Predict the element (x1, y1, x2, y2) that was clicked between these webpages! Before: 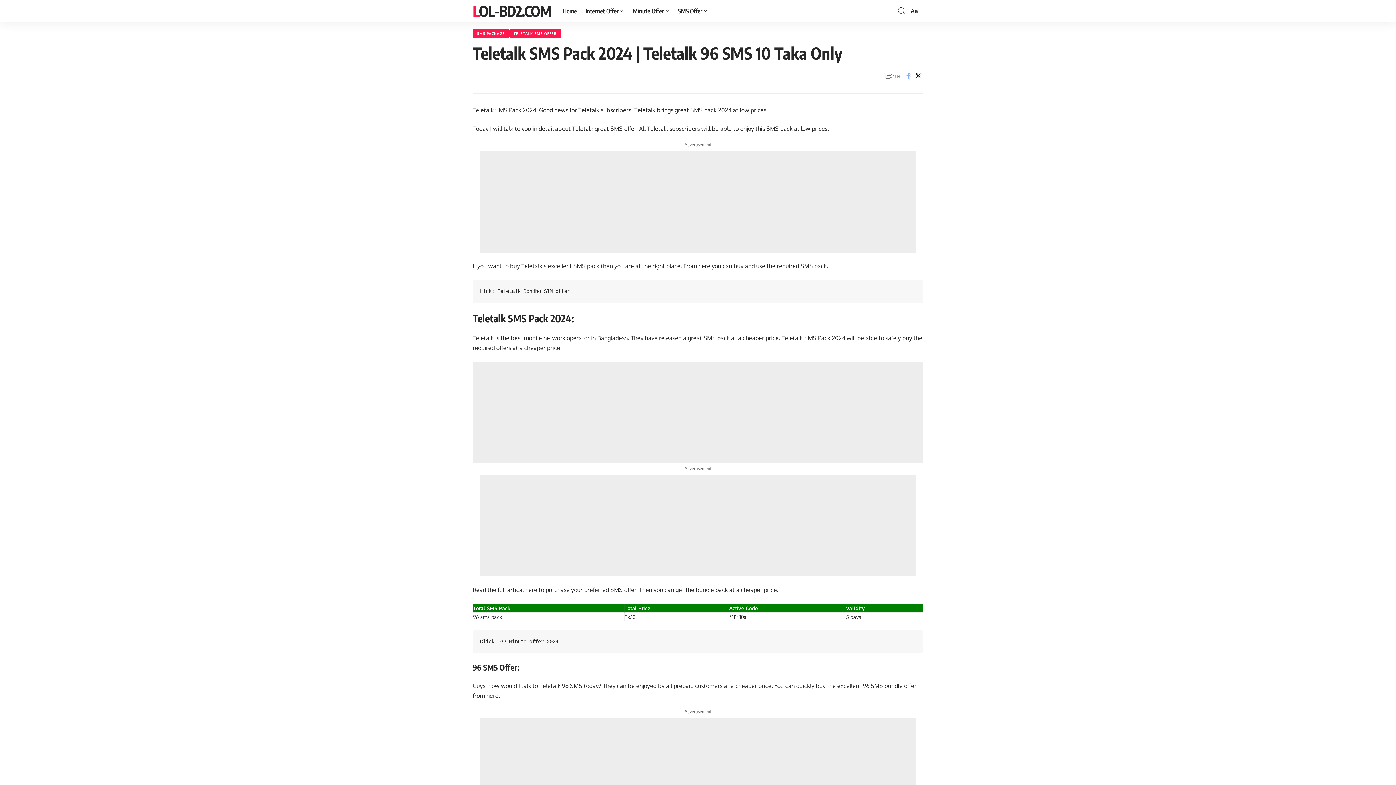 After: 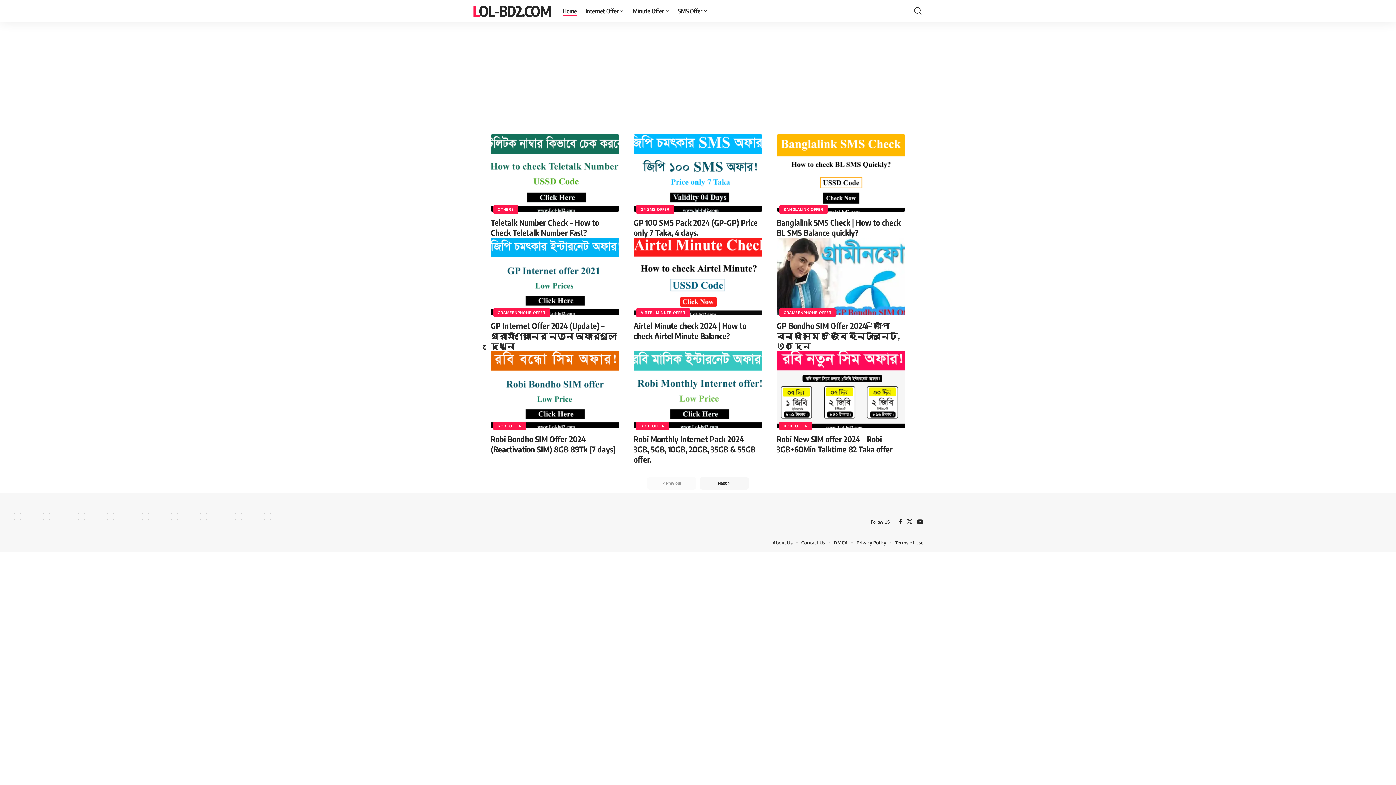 Action: bbox: (472, 2, 551, 19) label: LOL-BD2.COM